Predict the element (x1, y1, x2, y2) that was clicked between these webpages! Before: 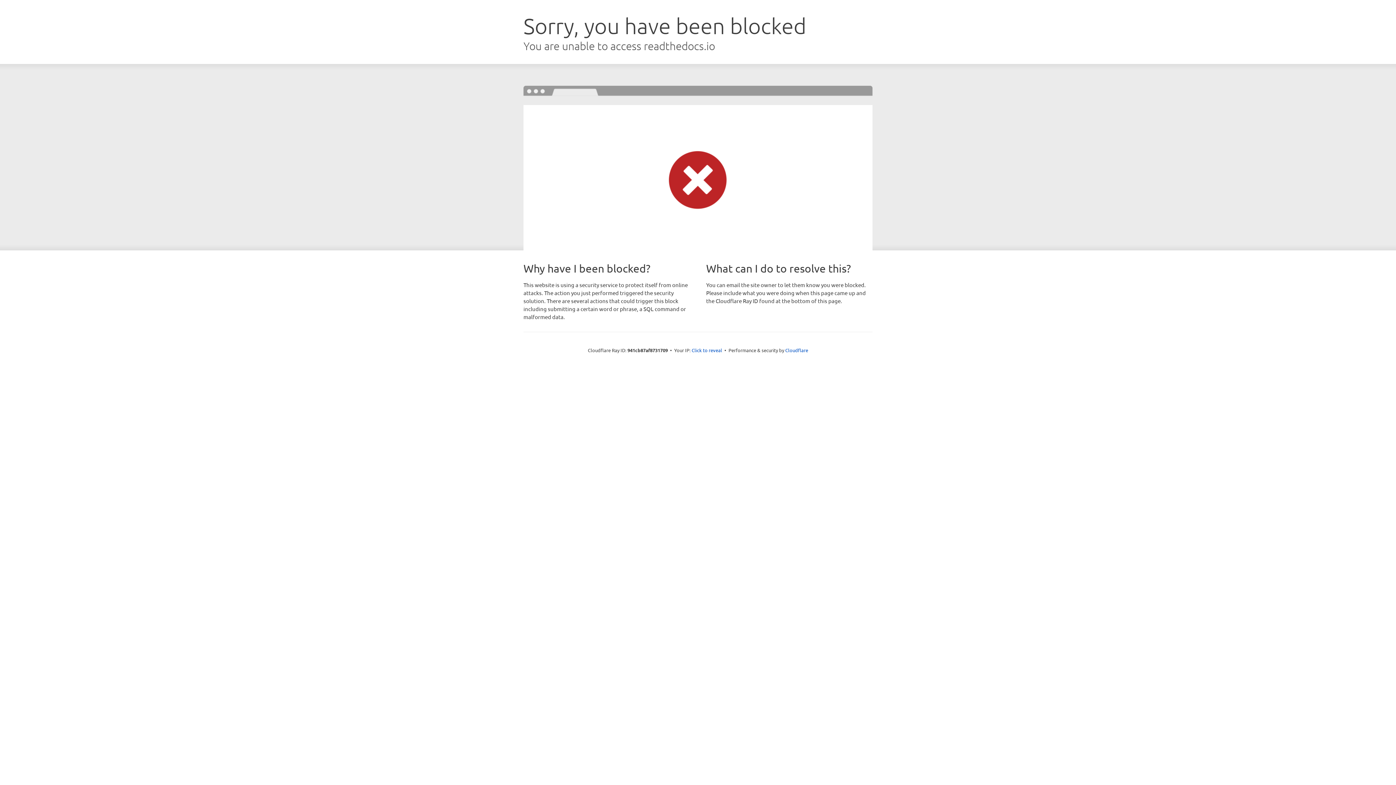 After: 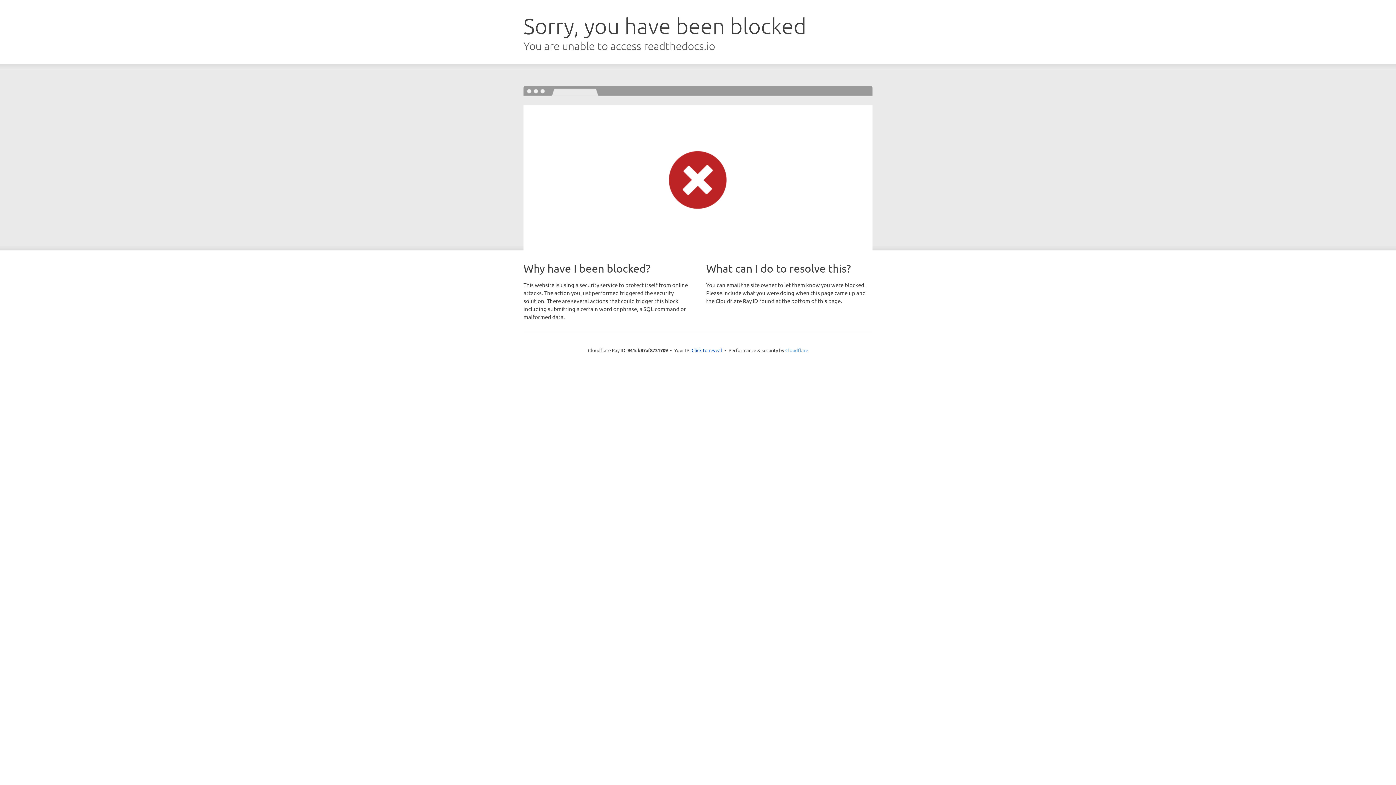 Action: bbox: (785, 347, 808, 353) label: Cloudflare